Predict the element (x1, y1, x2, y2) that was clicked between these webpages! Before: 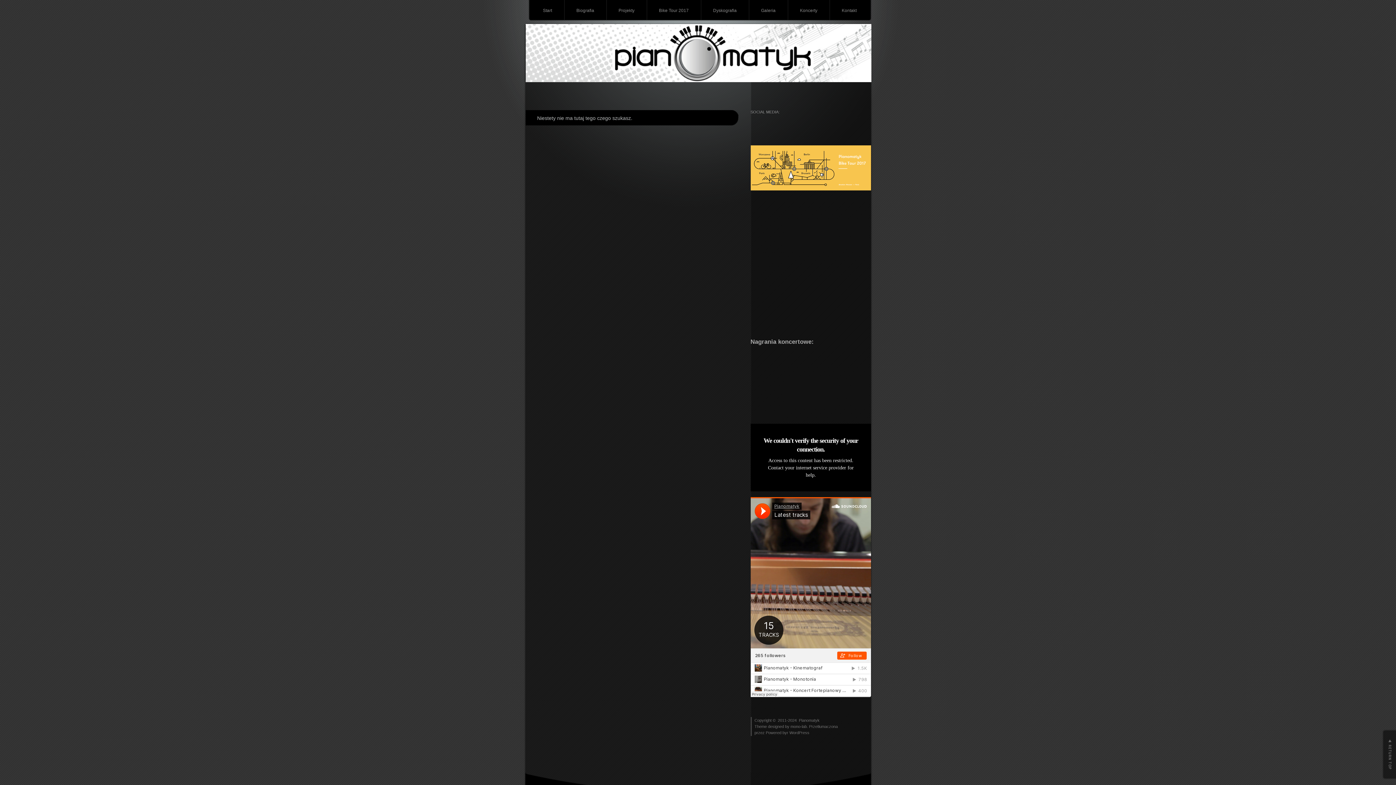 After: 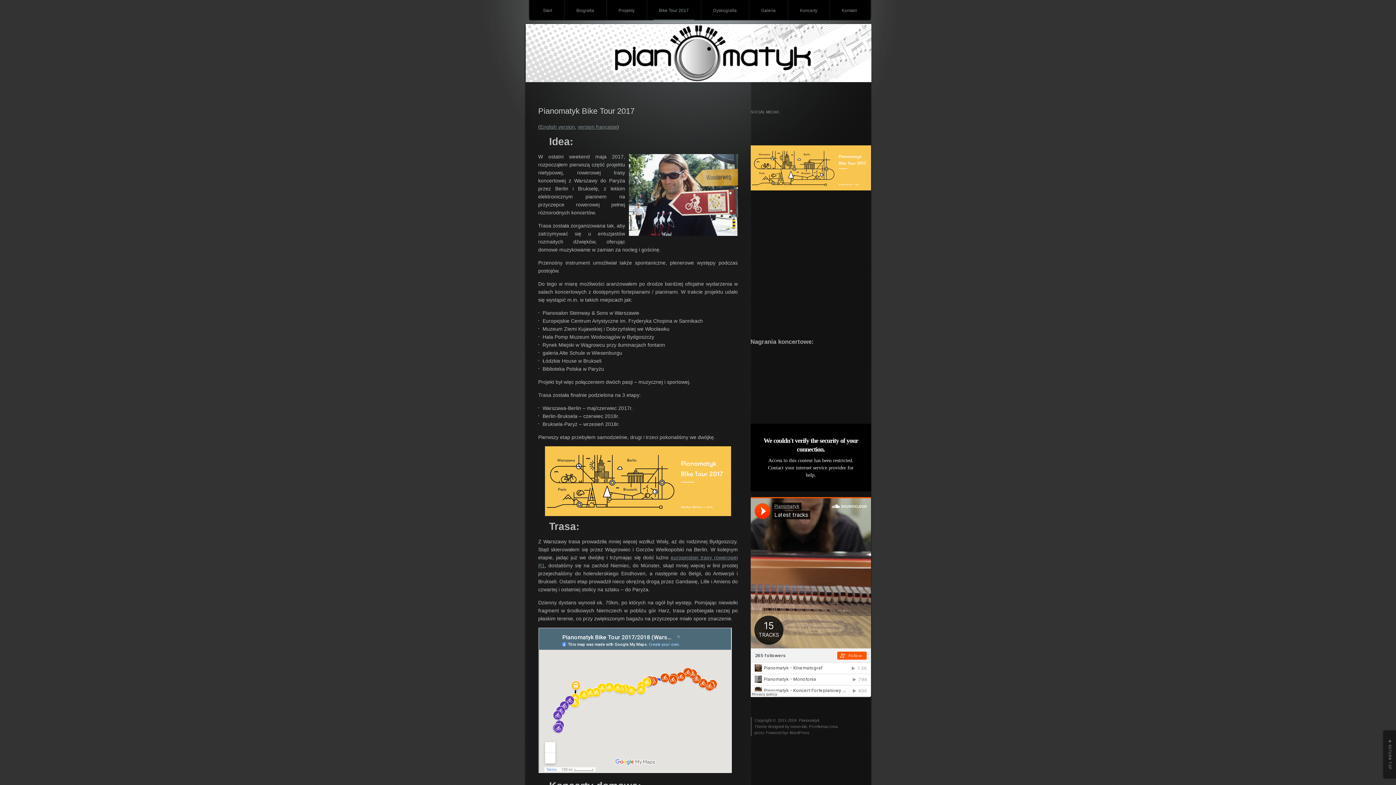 Action: label: Bike Tour 2017 bbox: (653, 1, 694, 19)